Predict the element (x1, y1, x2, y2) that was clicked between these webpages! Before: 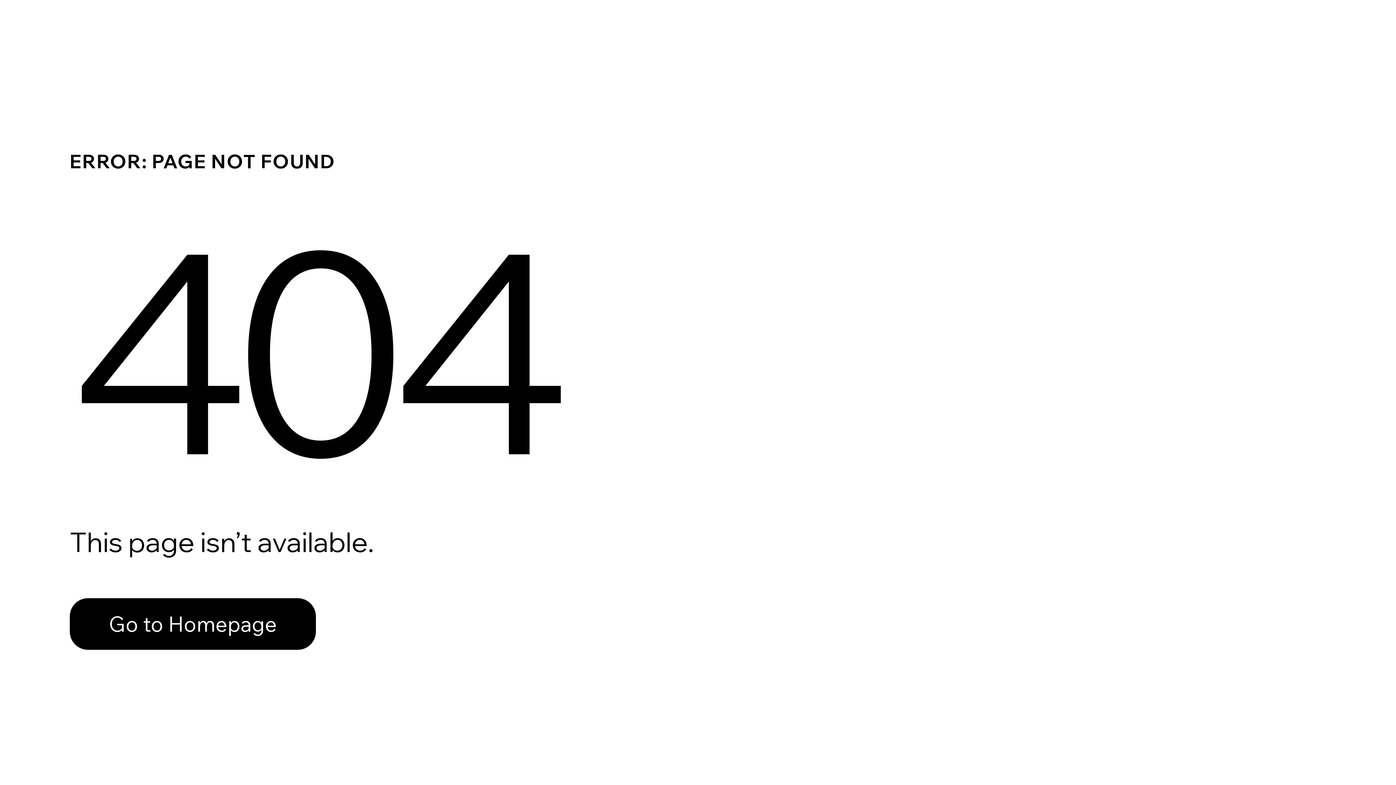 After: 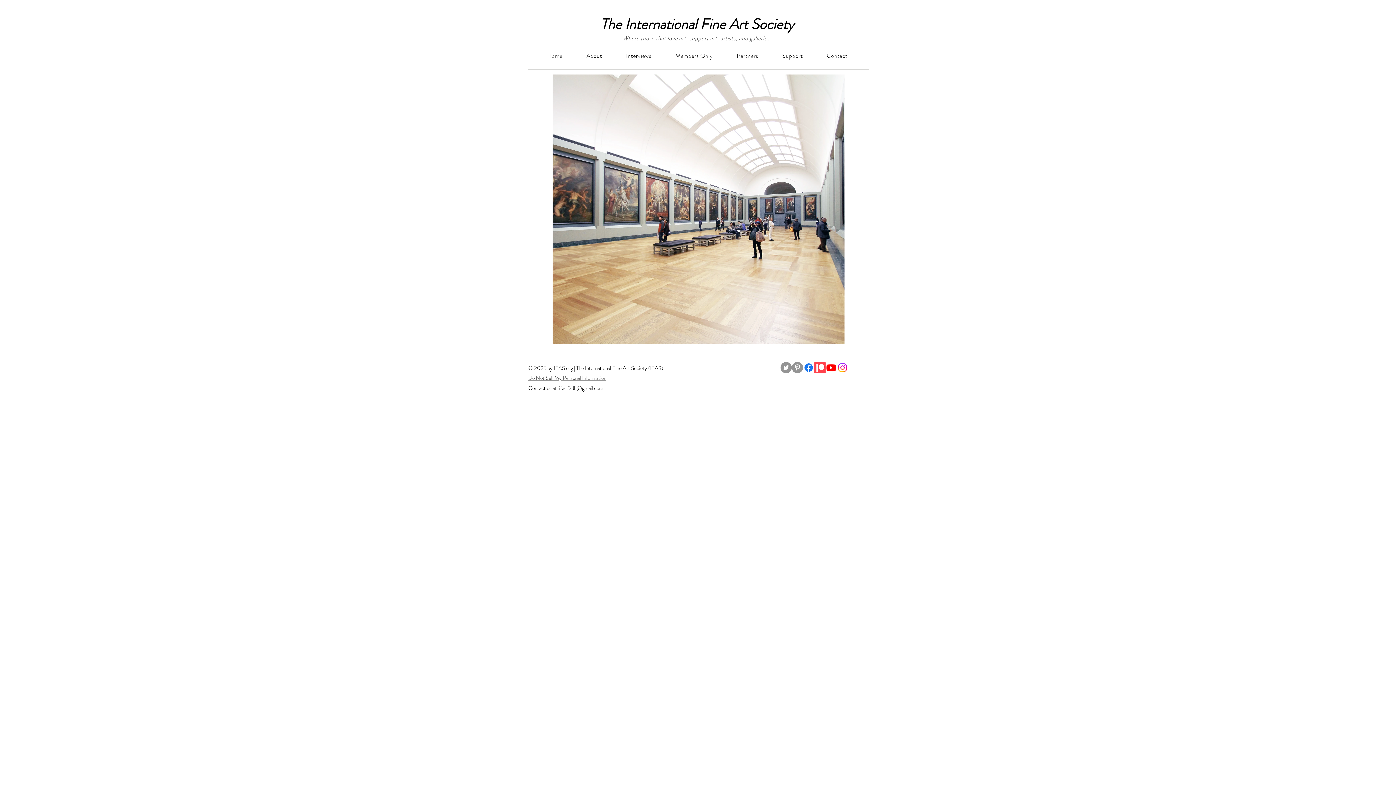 Action: label: Go to Homepage bbox: (69, 582, 768, 659)